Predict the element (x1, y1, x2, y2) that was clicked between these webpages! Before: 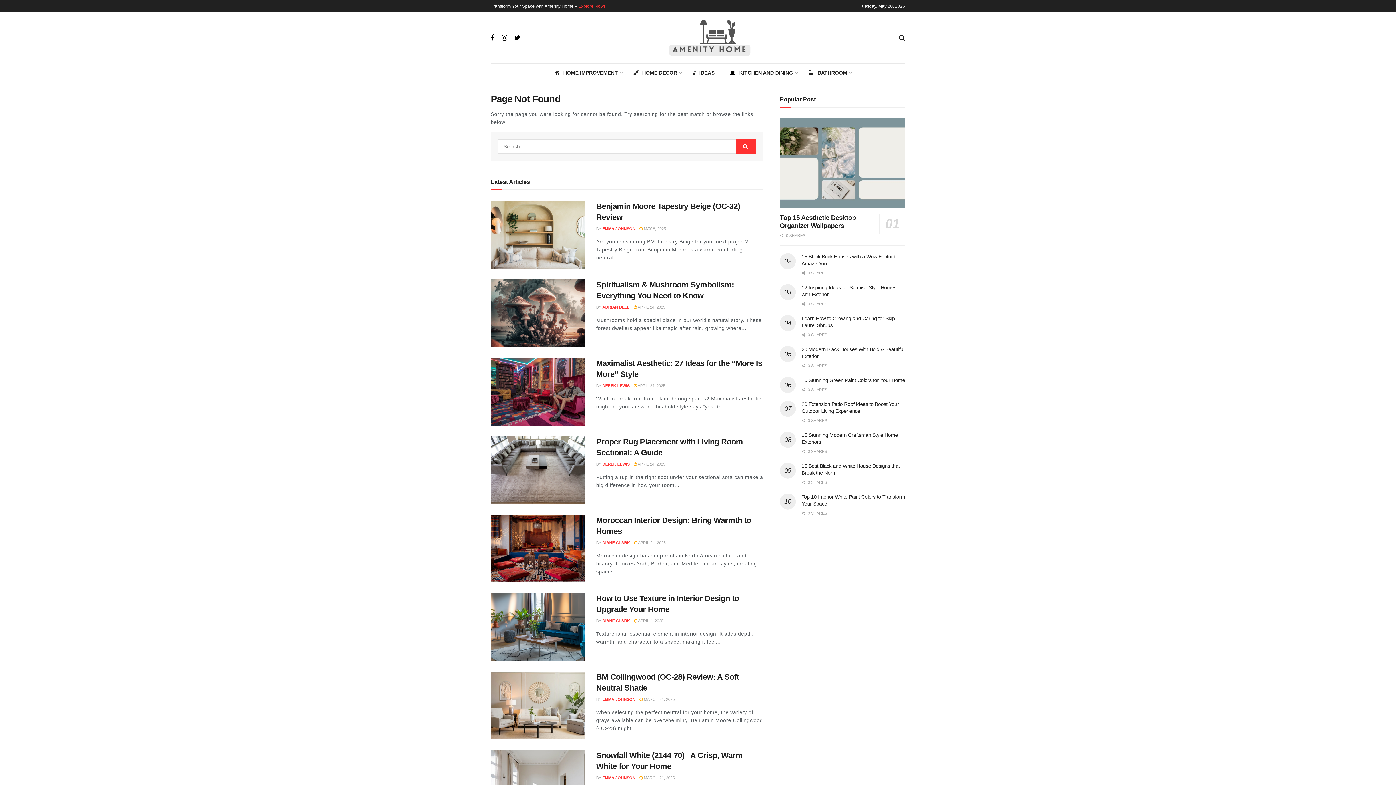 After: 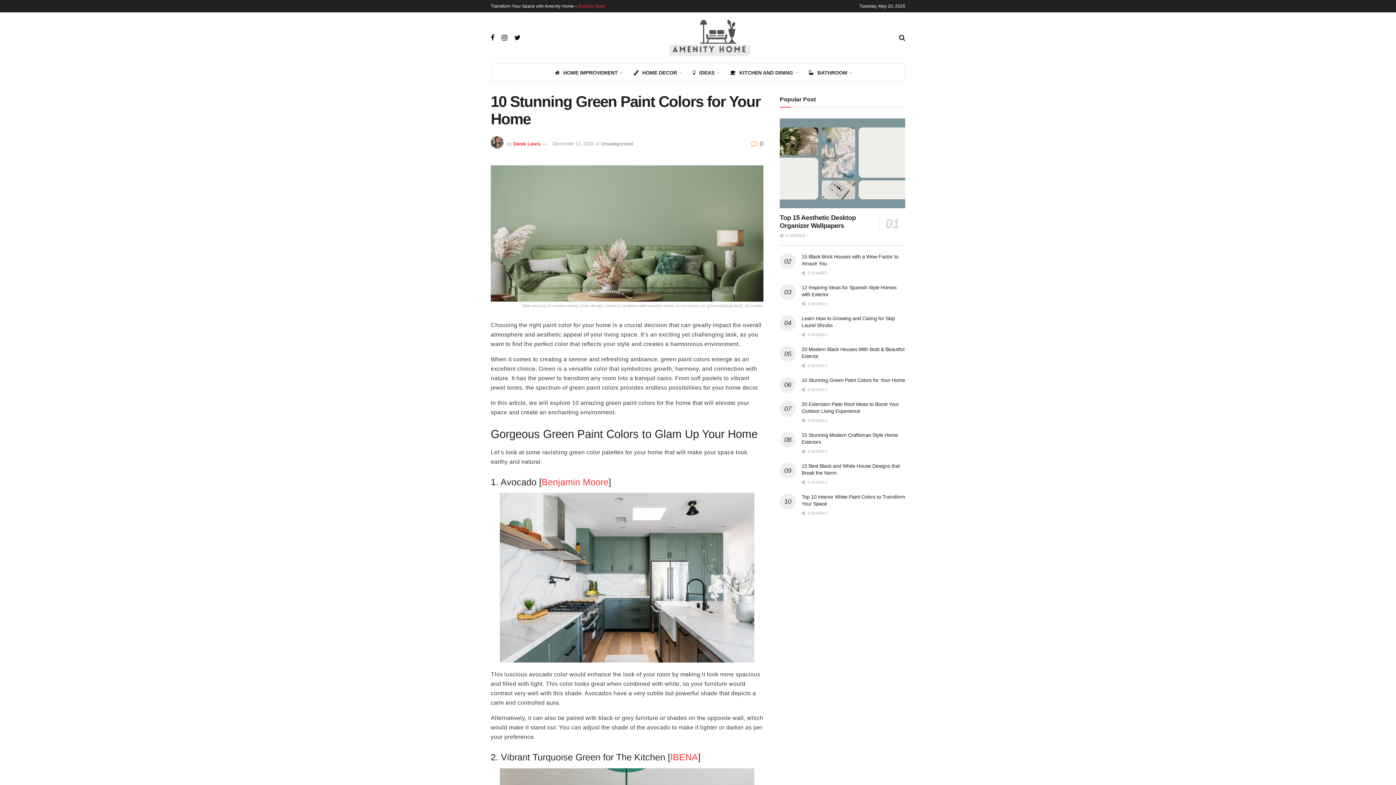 Action: label: 10 Stunning Green Paint Colors for Your Home bbox: (801, 377, 905, 383)